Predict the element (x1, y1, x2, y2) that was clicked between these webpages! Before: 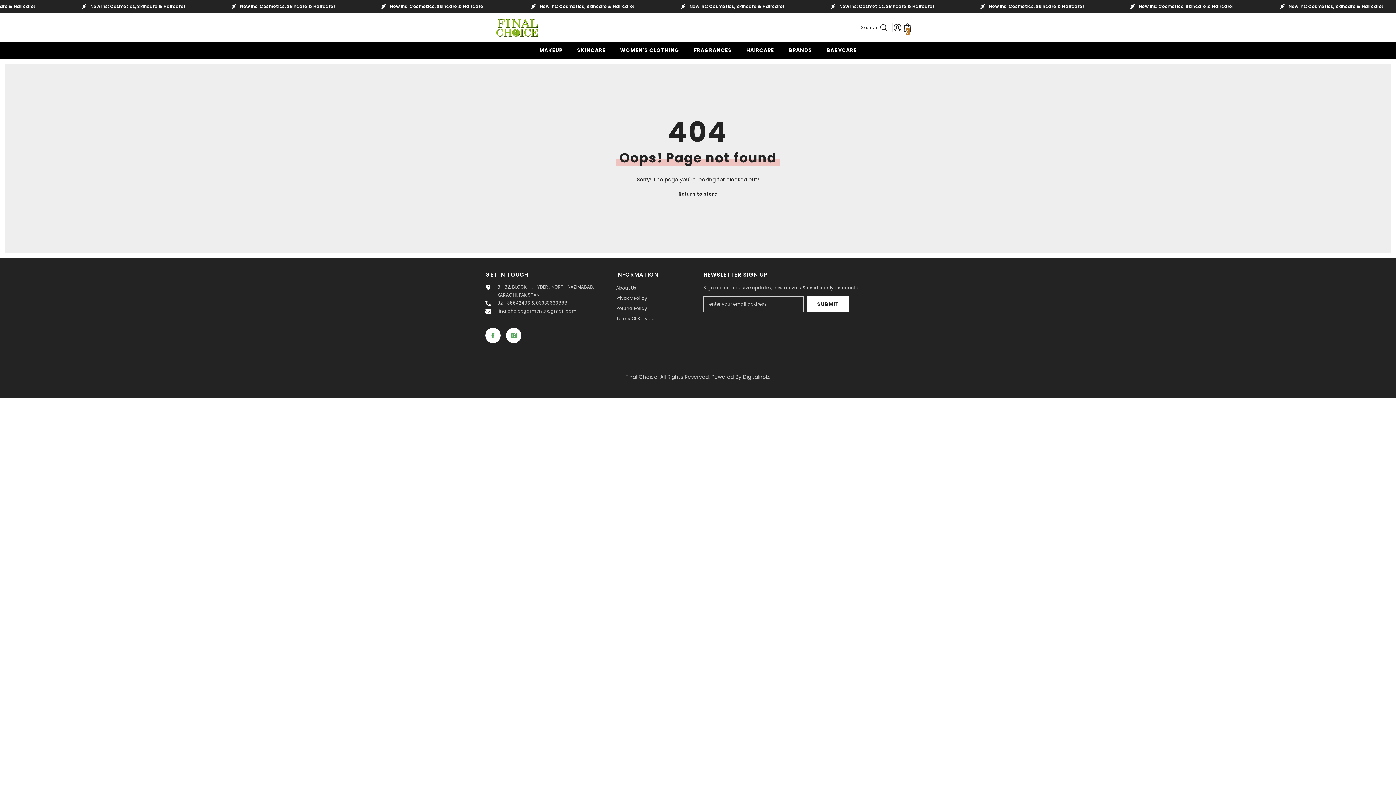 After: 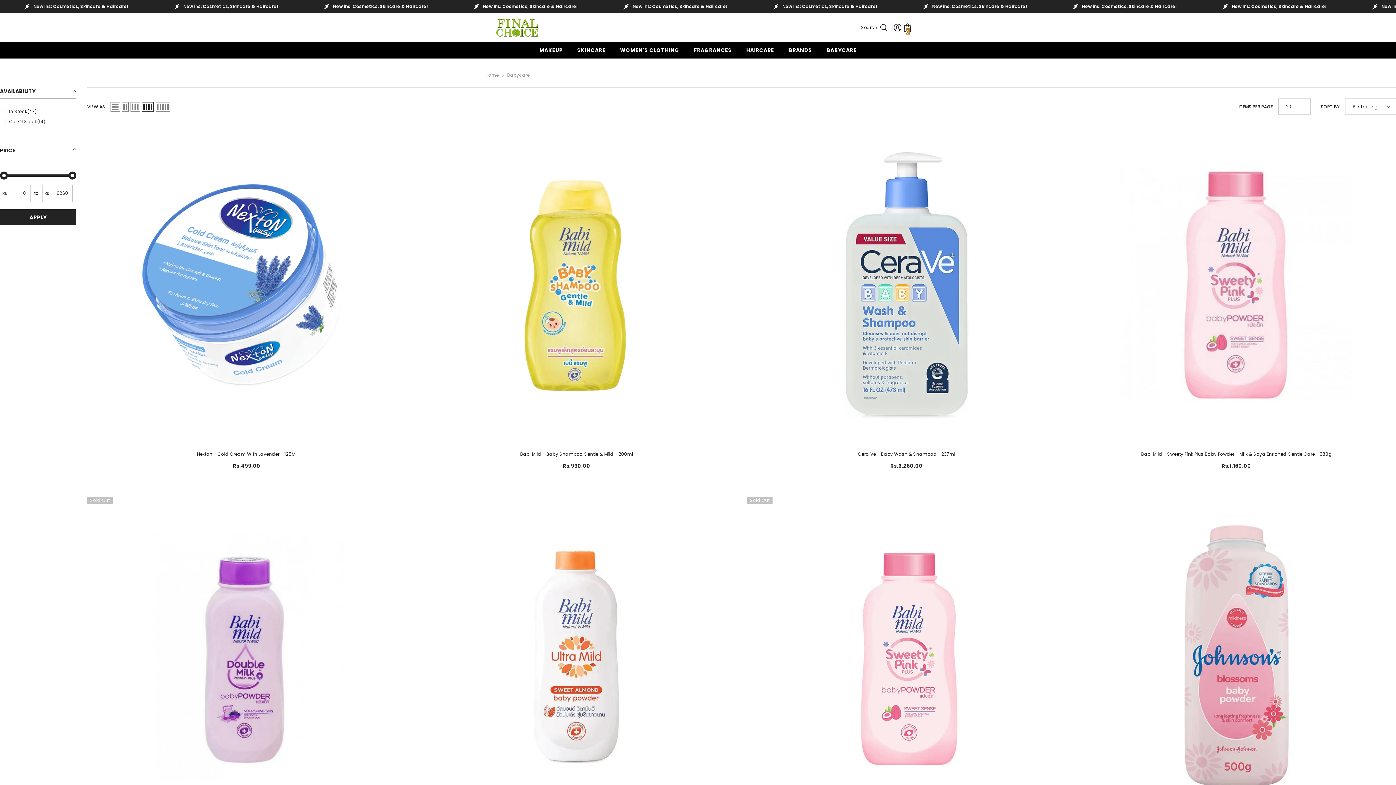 Action: bbox: (819, 46, 864, 58) label: BABYCARE